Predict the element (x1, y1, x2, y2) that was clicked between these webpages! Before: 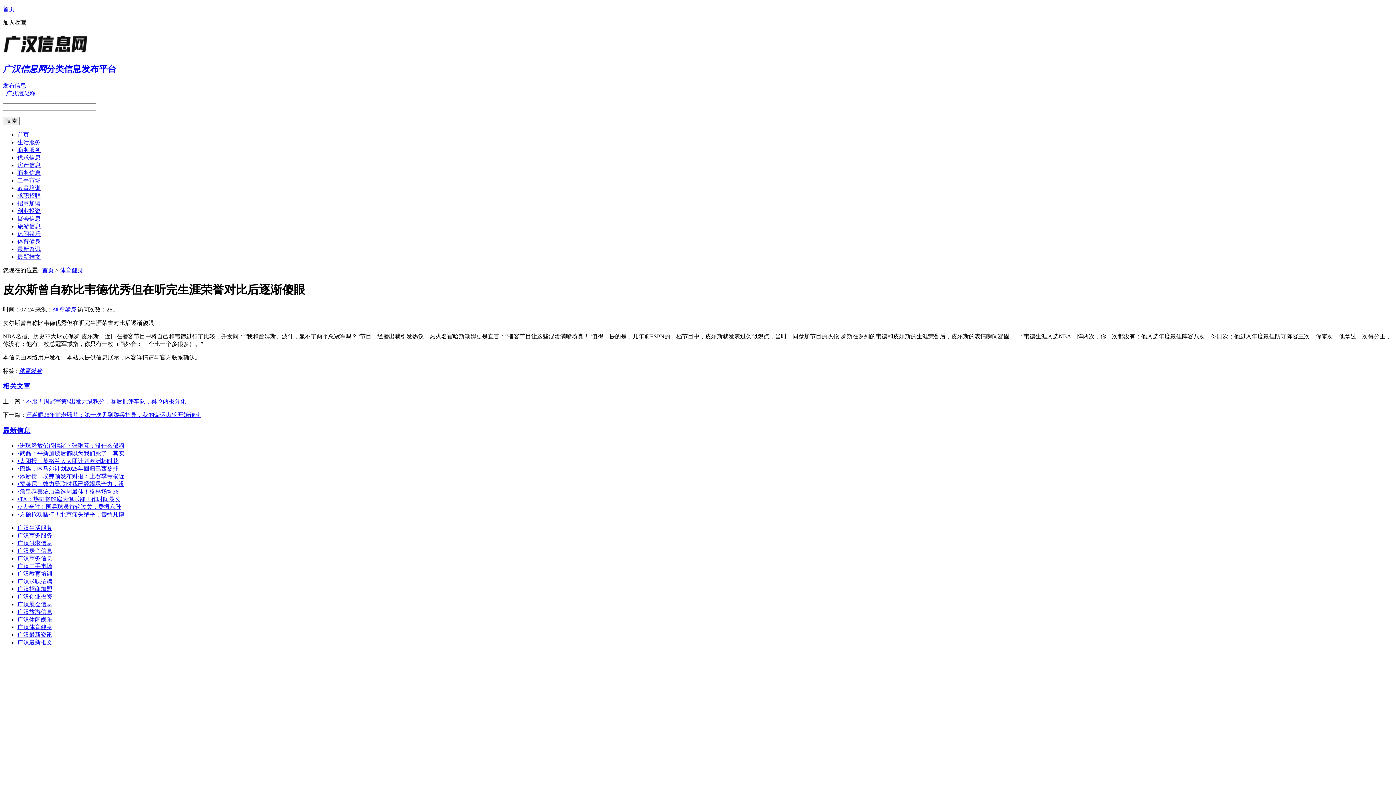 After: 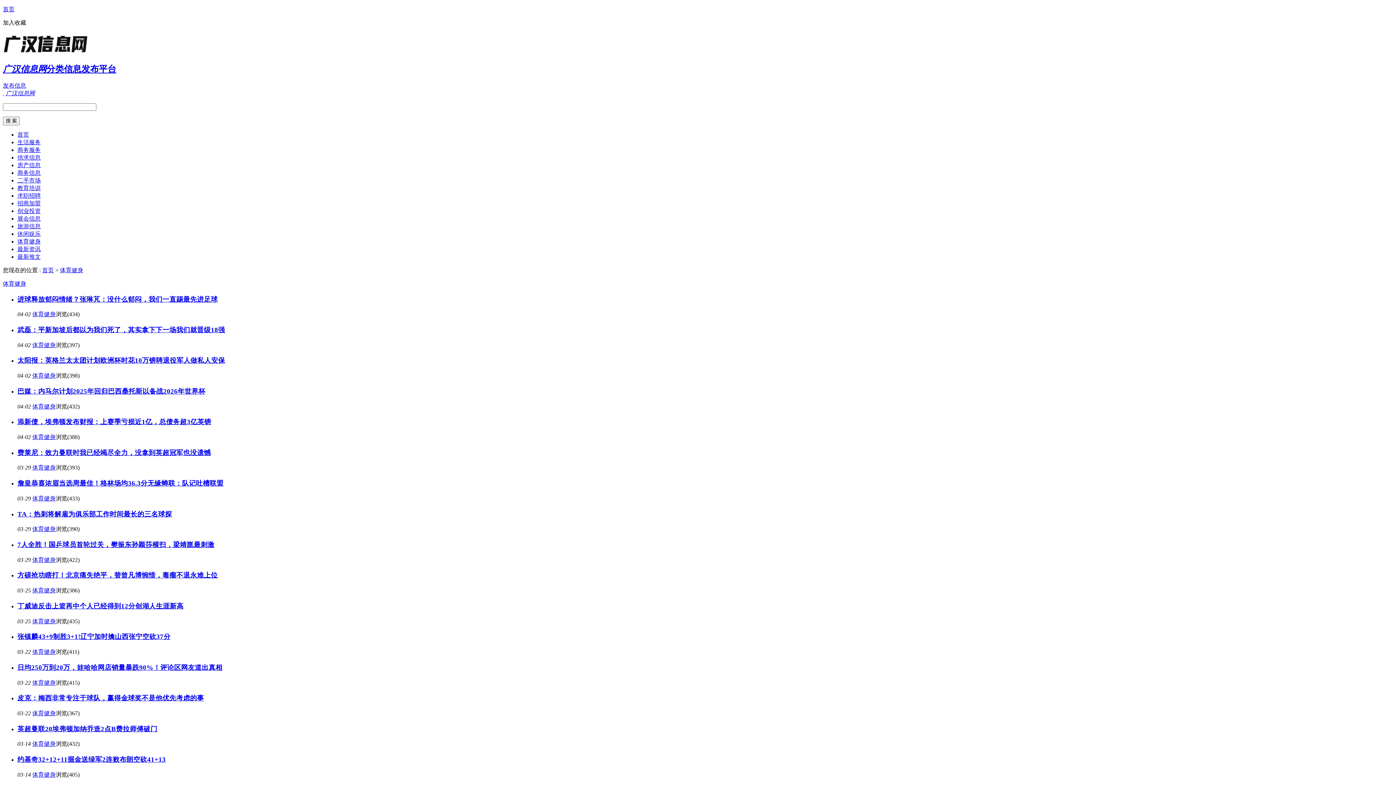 Action: label: 最新信息 bbox: (2, 426, 30, 434)